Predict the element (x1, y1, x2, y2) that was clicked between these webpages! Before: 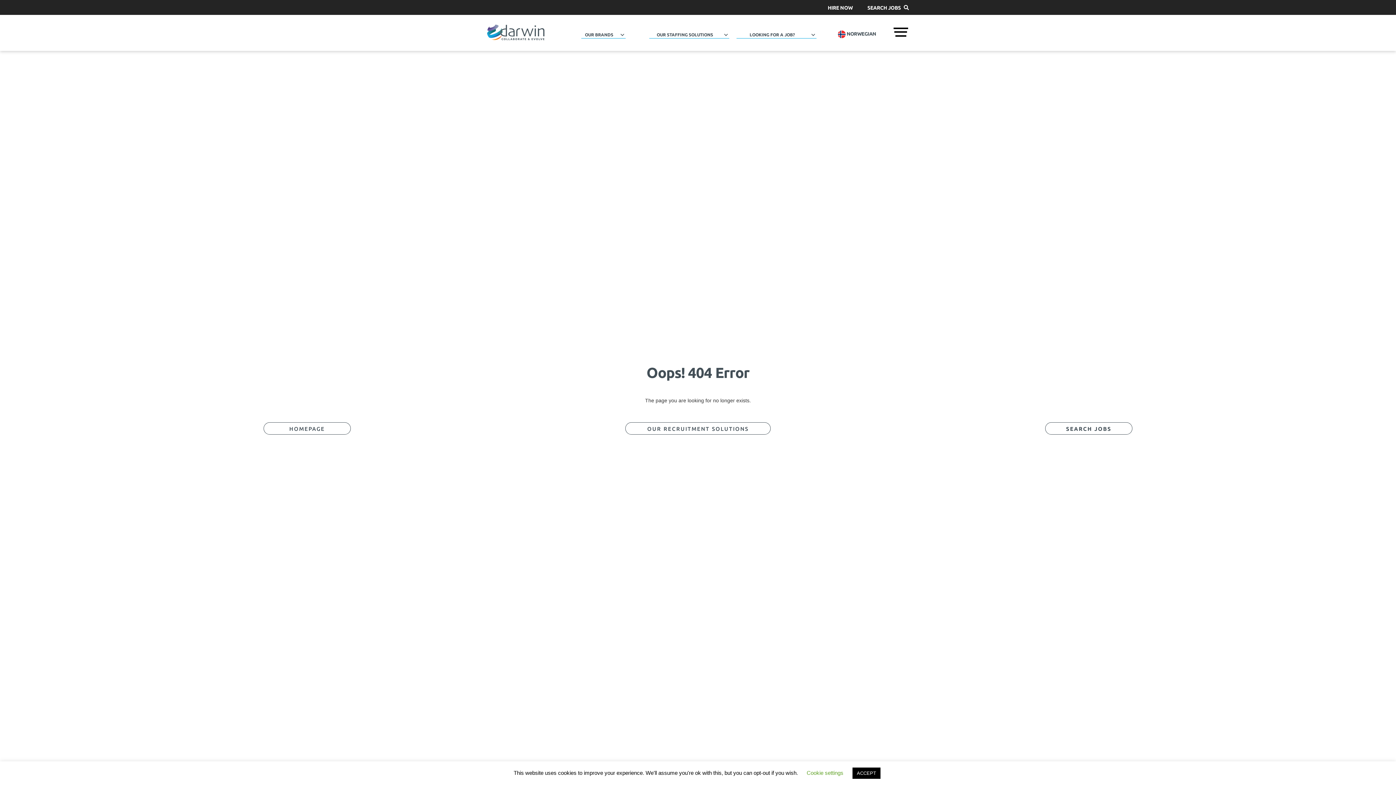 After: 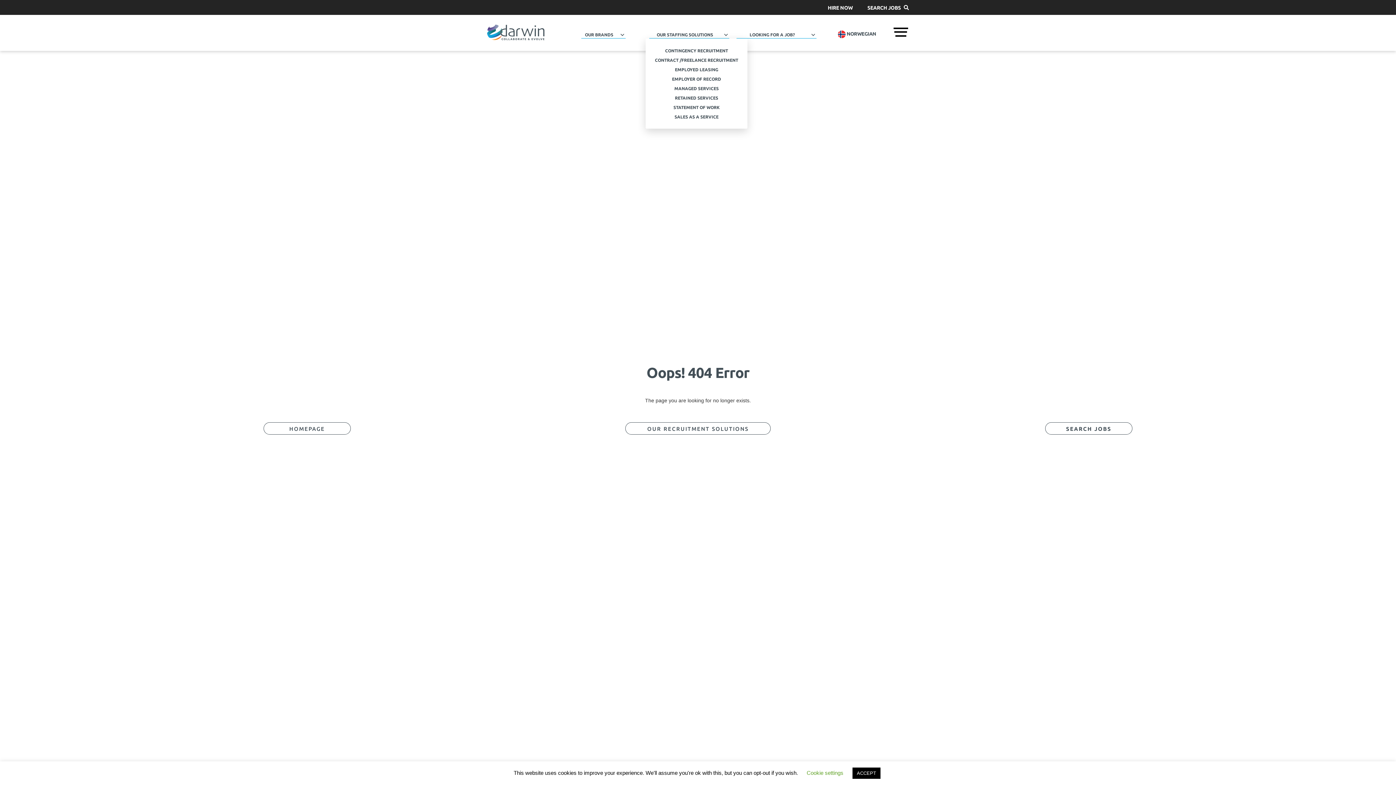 Action: label: OUR STAFFING SOLUTIONS bbox: (649, 27, 729, 38)